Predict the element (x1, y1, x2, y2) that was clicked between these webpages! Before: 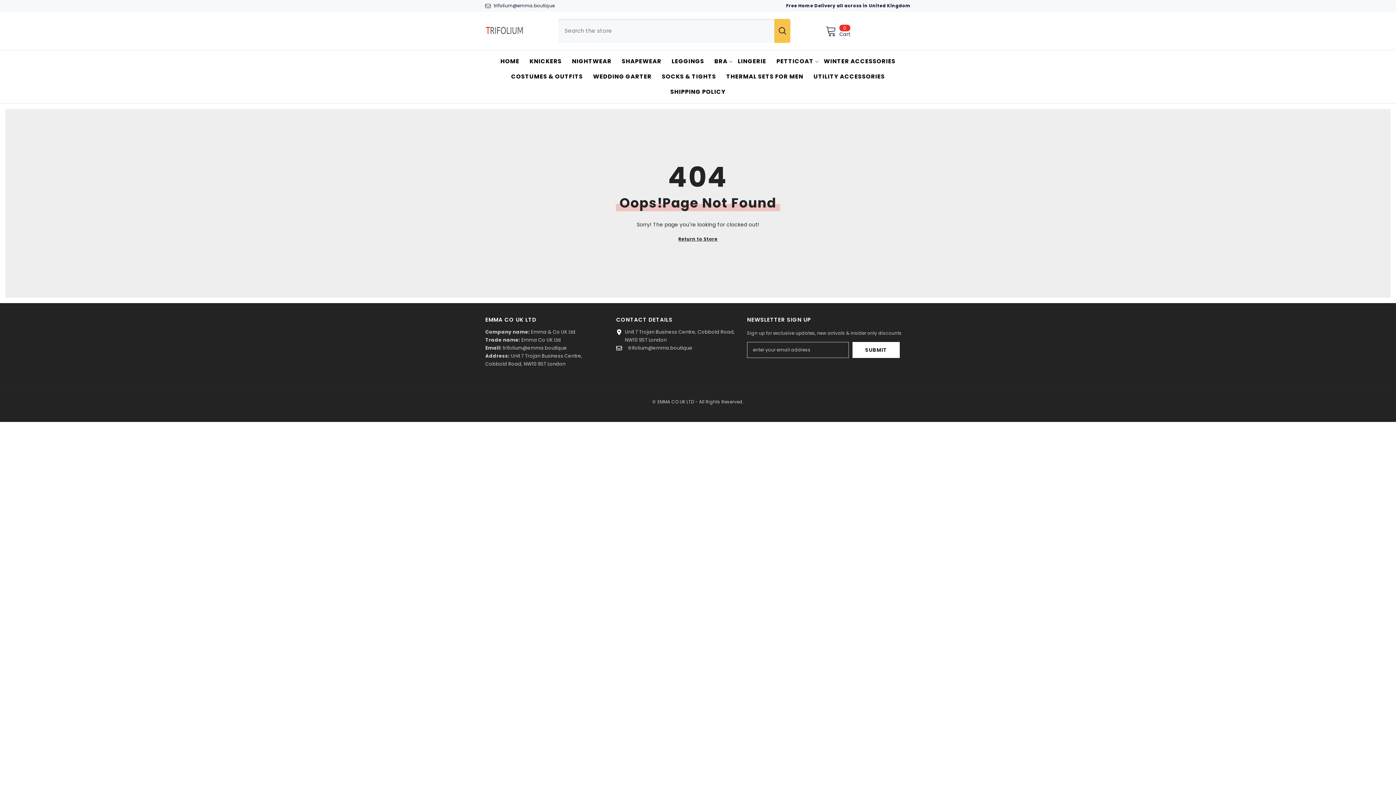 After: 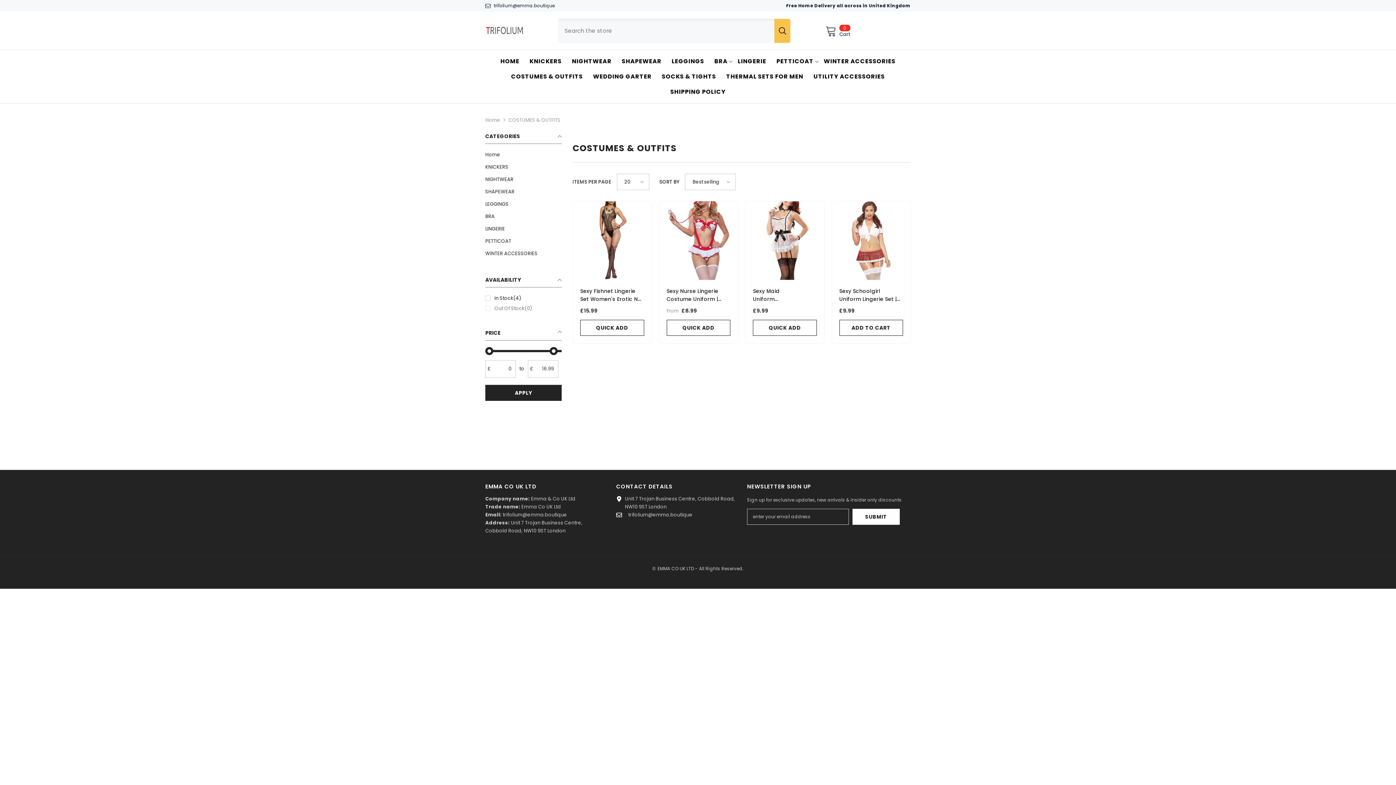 Action: label: COSTUMES & OUTFITS bbox: (506, 72, 588, 88)